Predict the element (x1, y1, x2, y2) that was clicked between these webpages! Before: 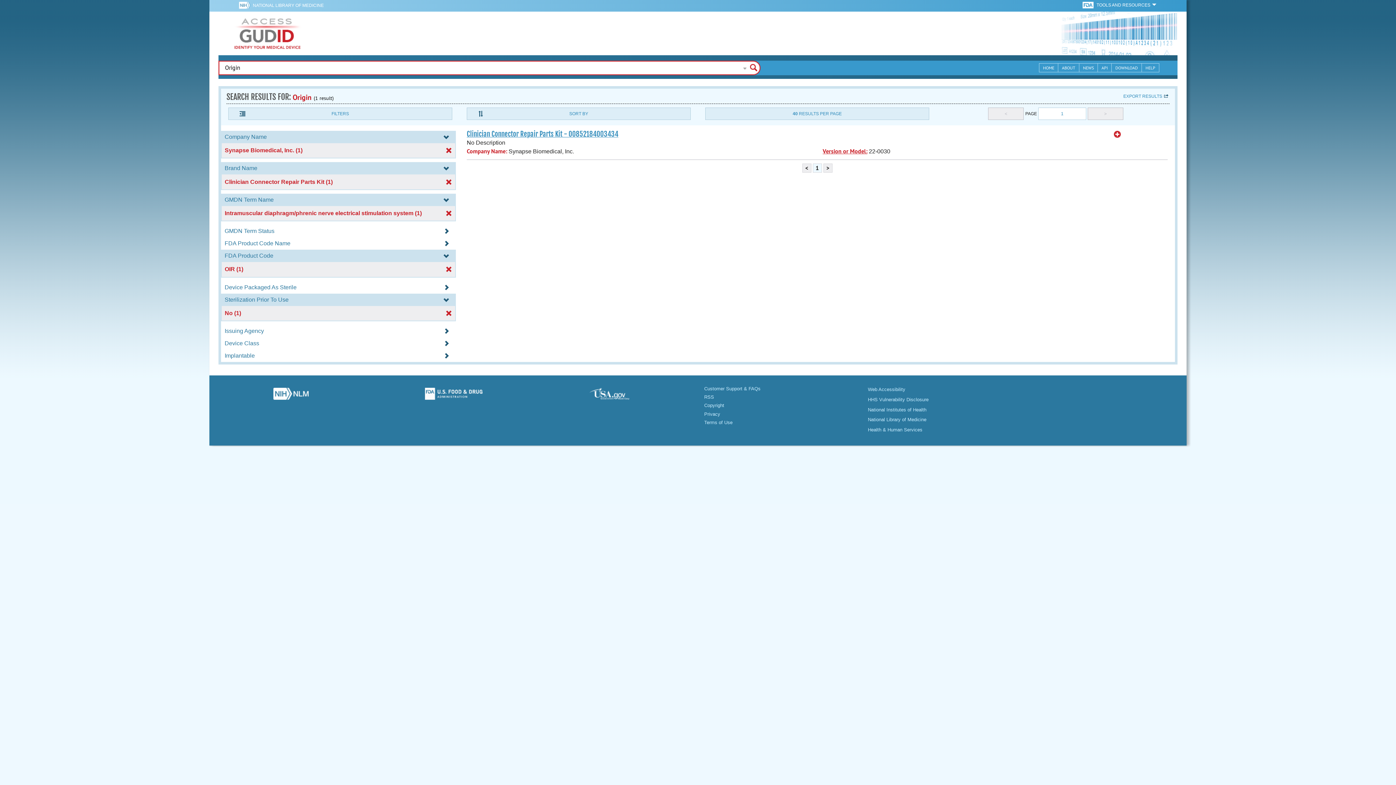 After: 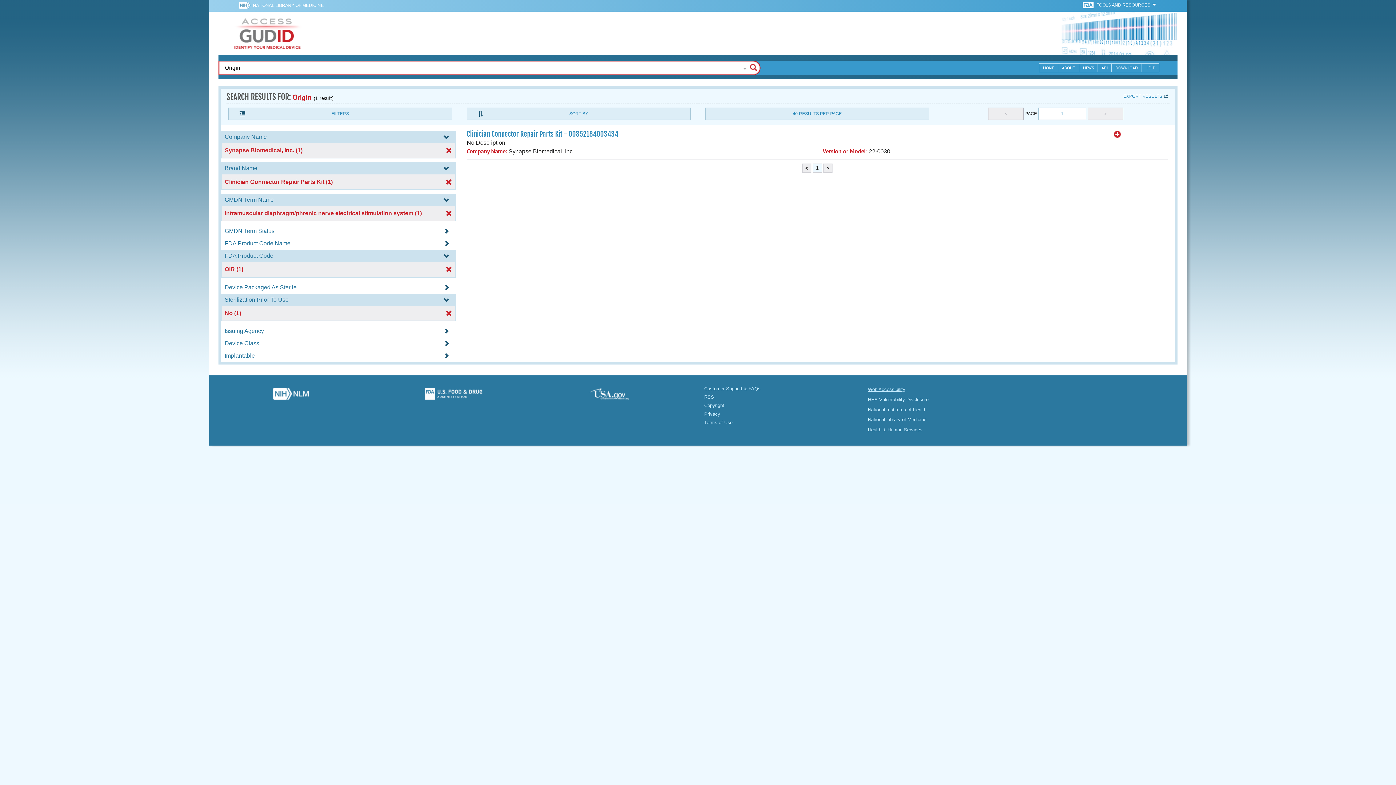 Action: label: Web Accessibility bbox: (868, 387, 905, 392)